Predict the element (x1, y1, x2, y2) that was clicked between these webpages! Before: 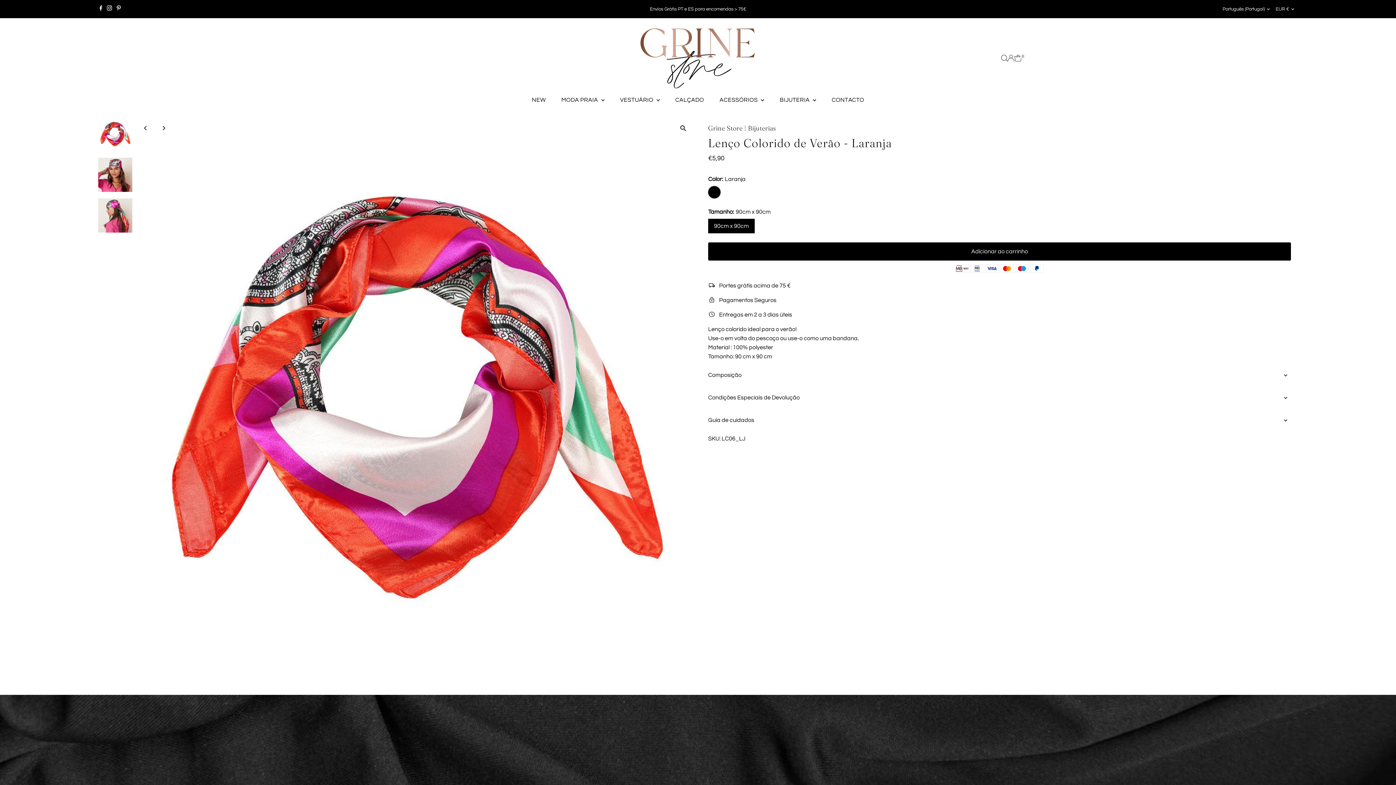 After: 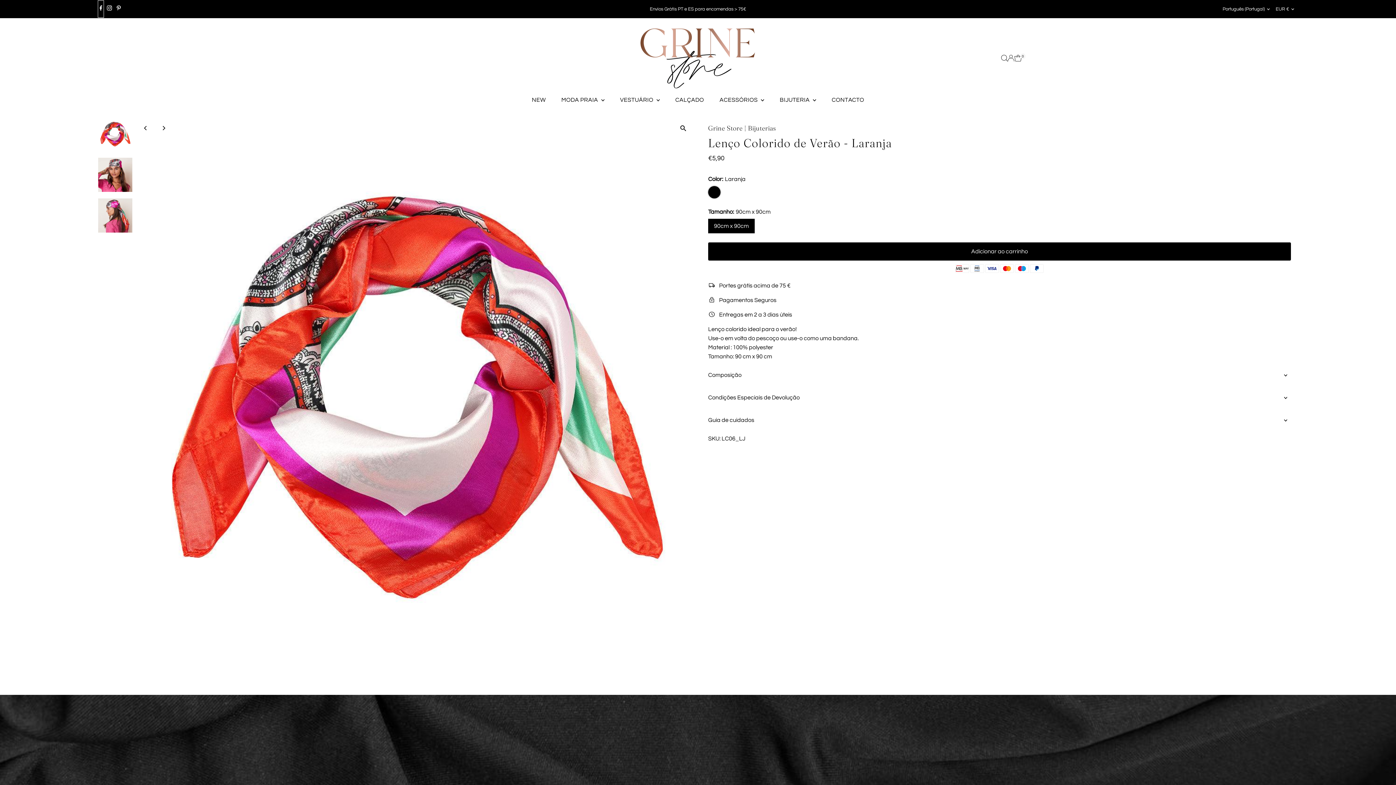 Action: label: Facebook bbox: (97, 0, 104, 17)